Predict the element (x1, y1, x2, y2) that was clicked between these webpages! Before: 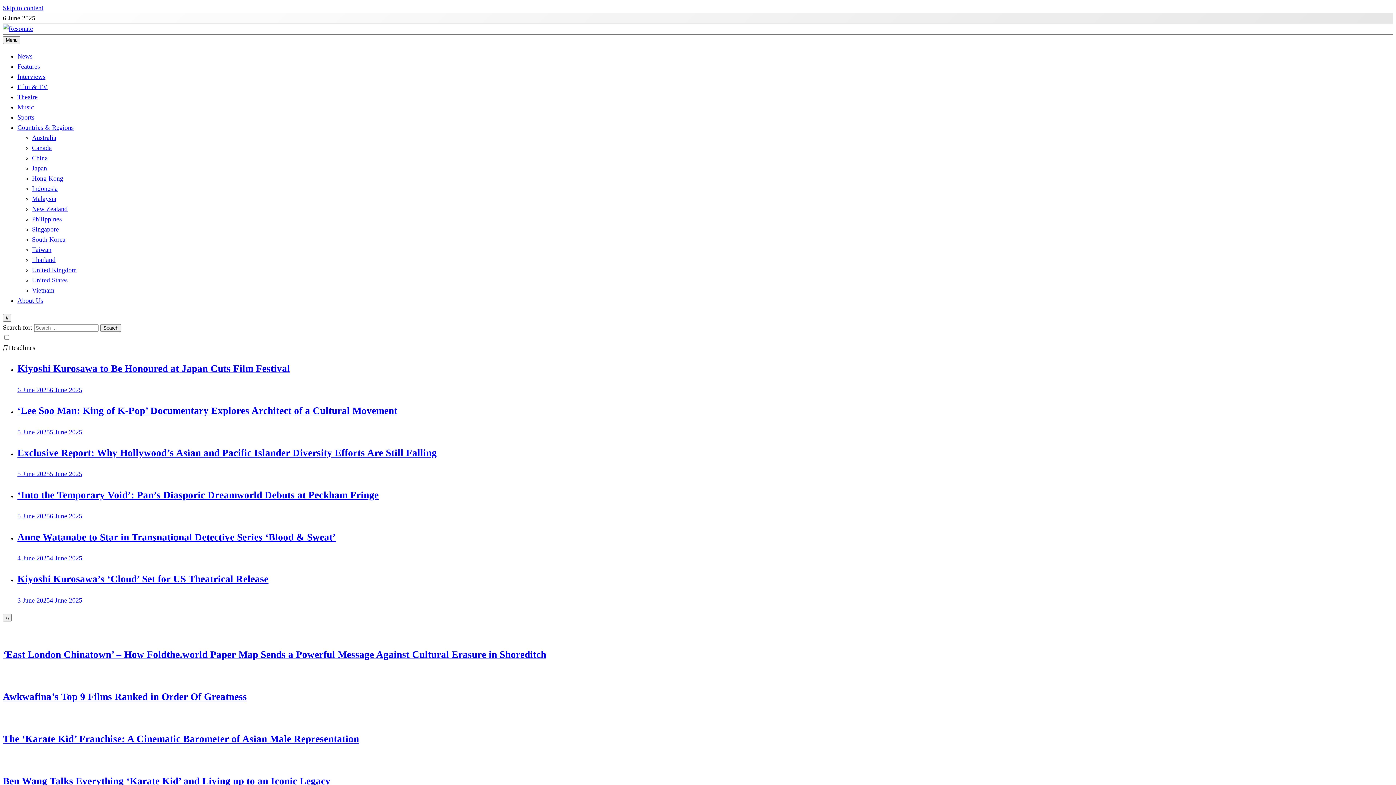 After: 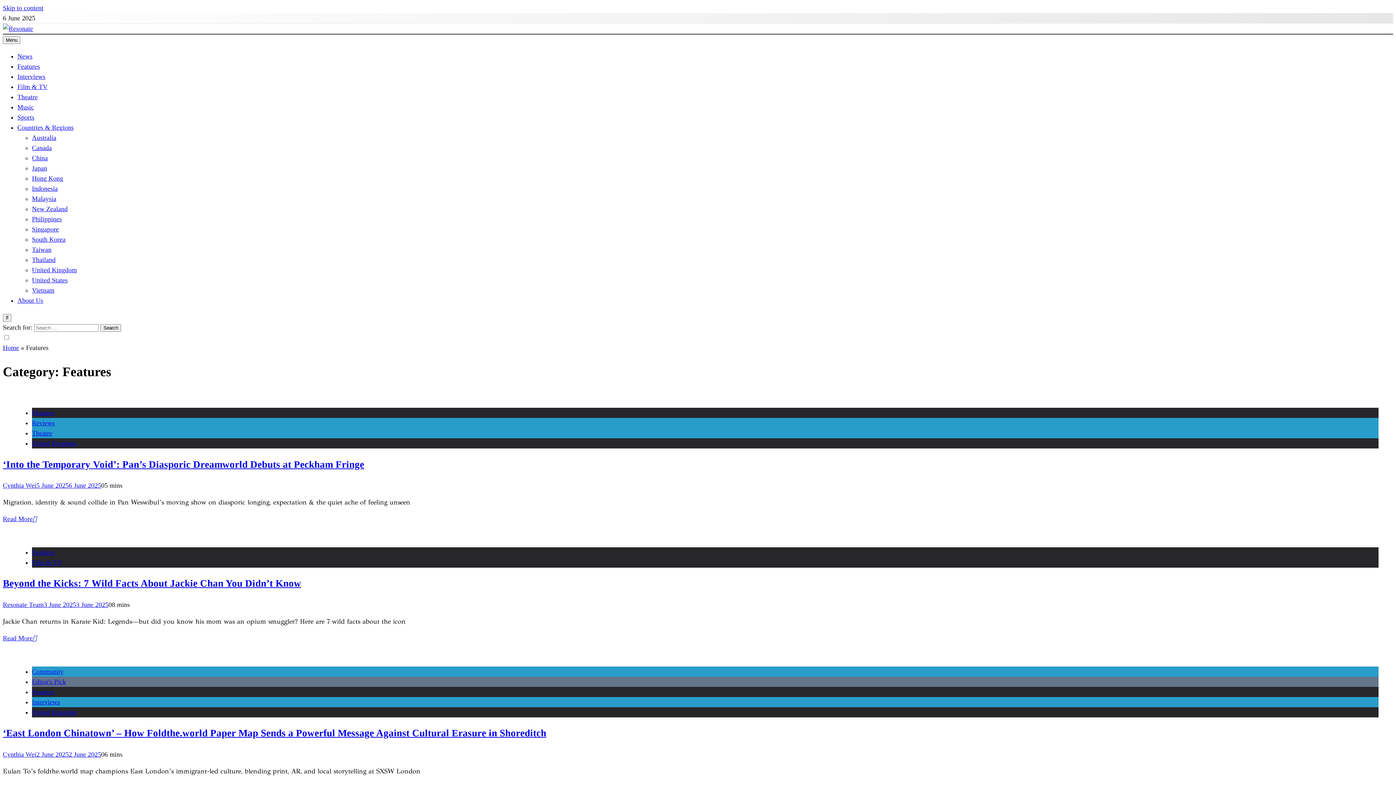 Action: label: Features bbox: (17, 62, 39, 70)